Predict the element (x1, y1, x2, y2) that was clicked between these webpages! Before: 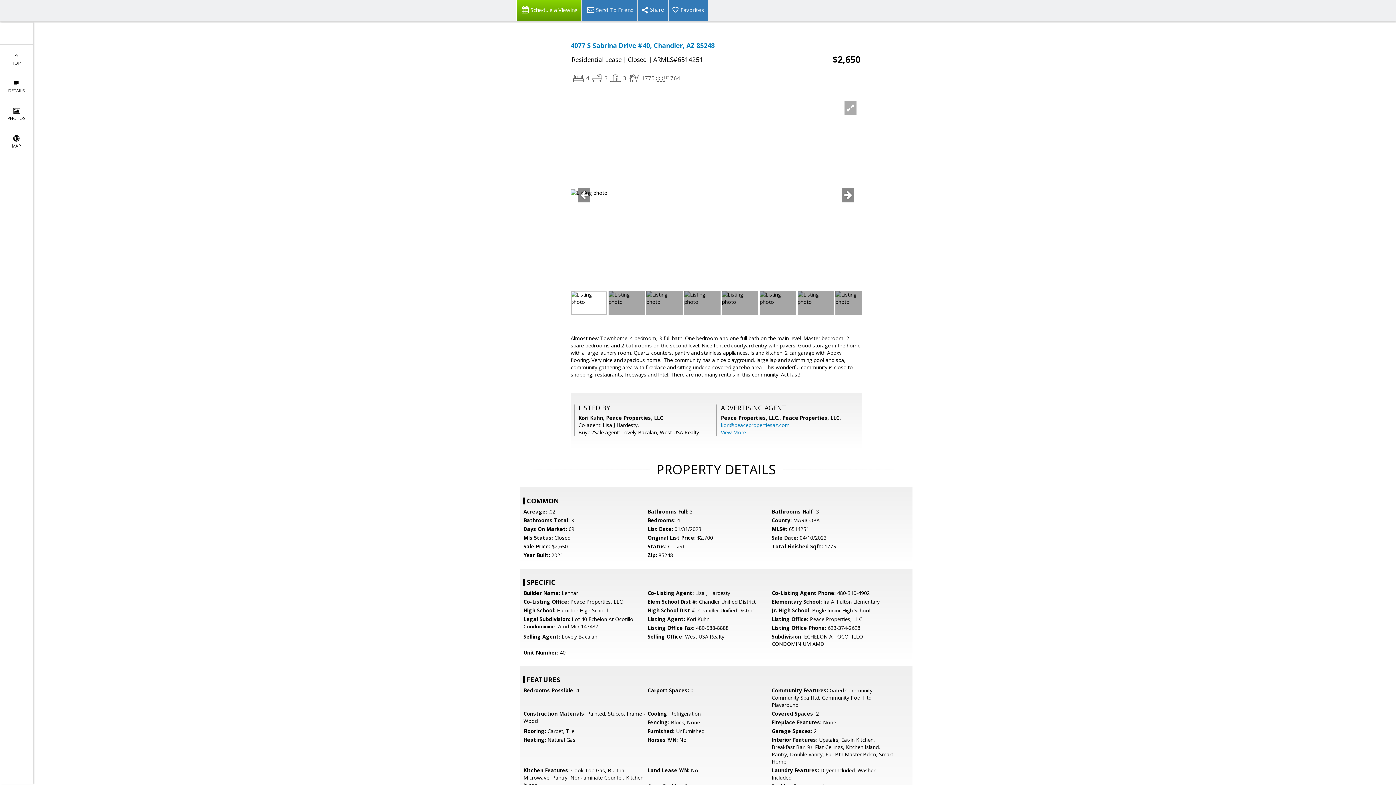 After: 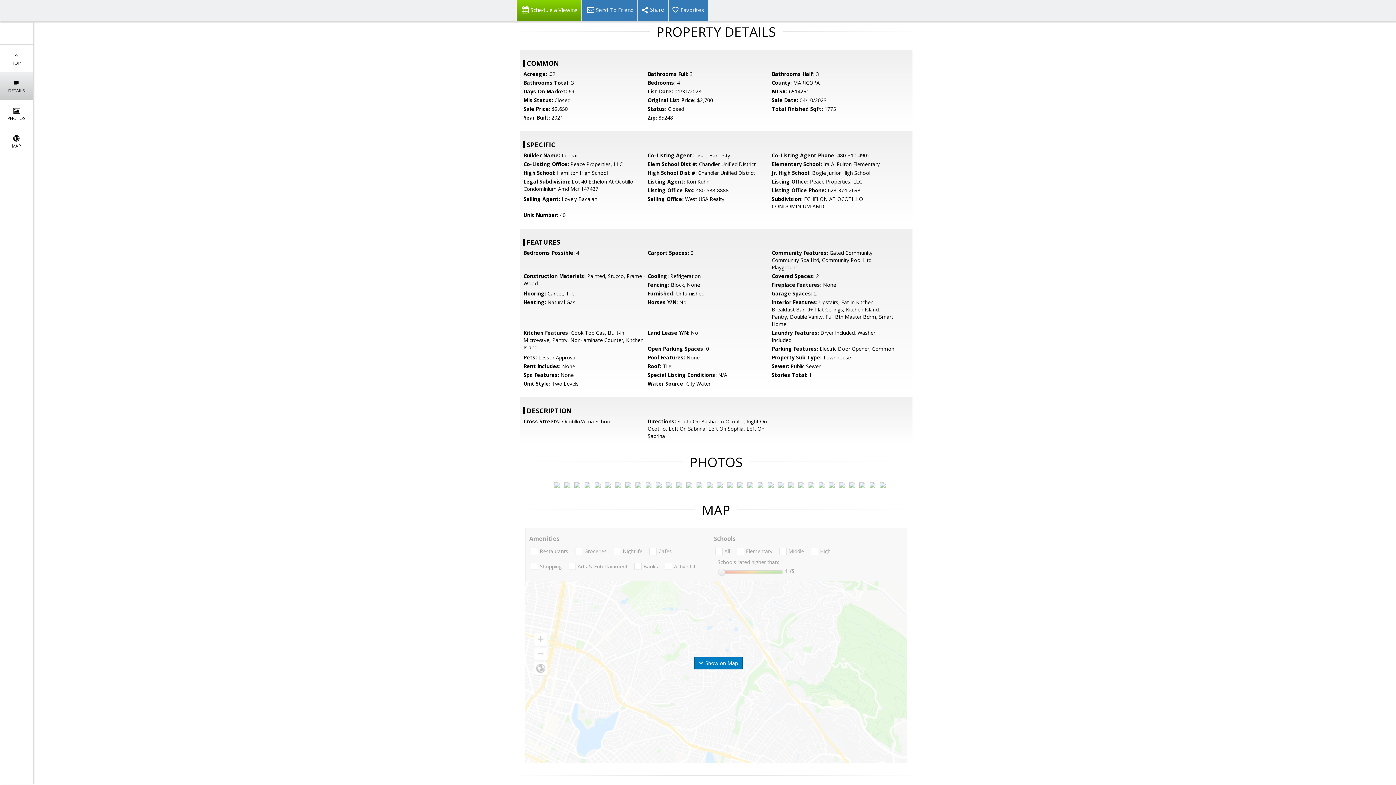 Action: label: 
DETAILS bbox: (0, 72, 32, 100)